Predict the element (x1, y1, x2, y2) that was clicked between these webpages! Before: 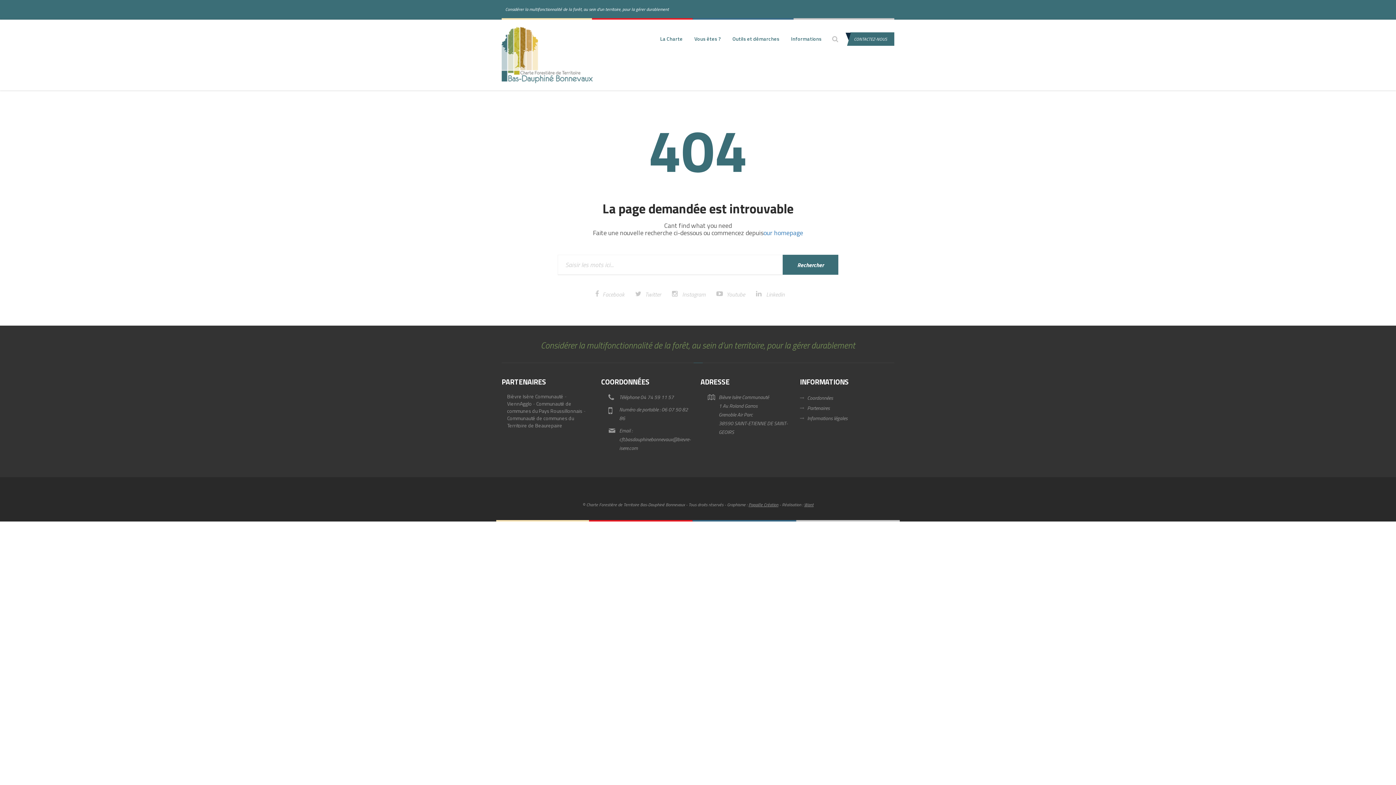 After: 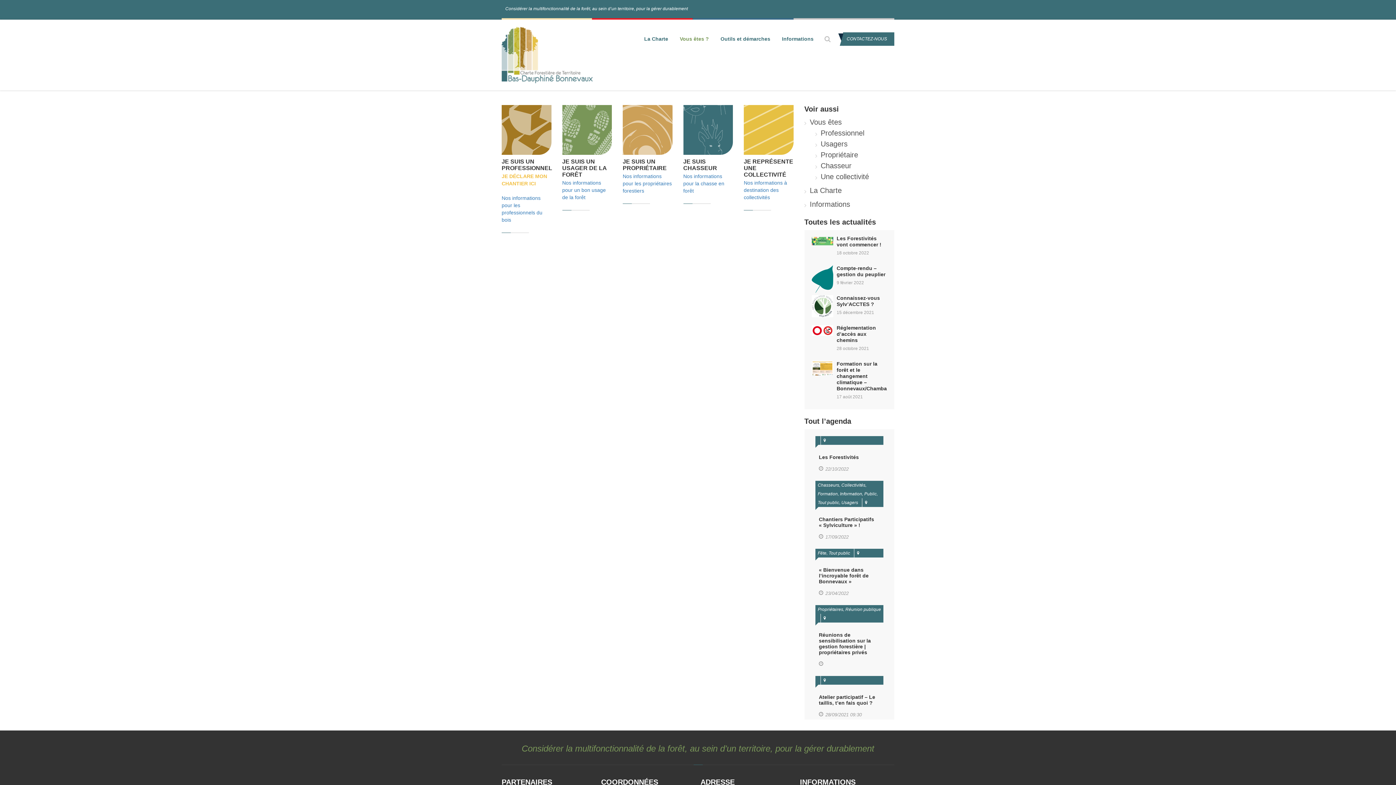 Action: bbox: (688, 32, 726, 45) label: Vous êtes ?